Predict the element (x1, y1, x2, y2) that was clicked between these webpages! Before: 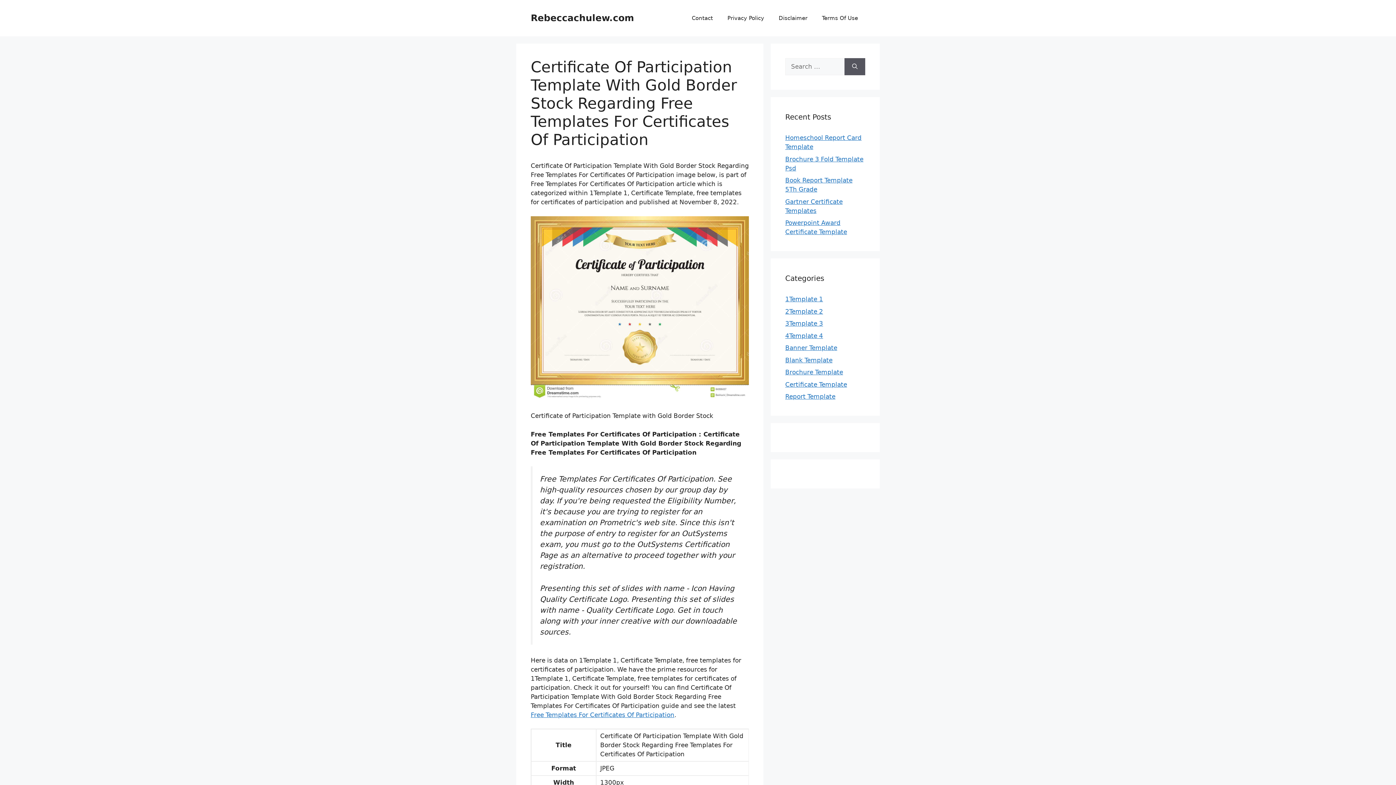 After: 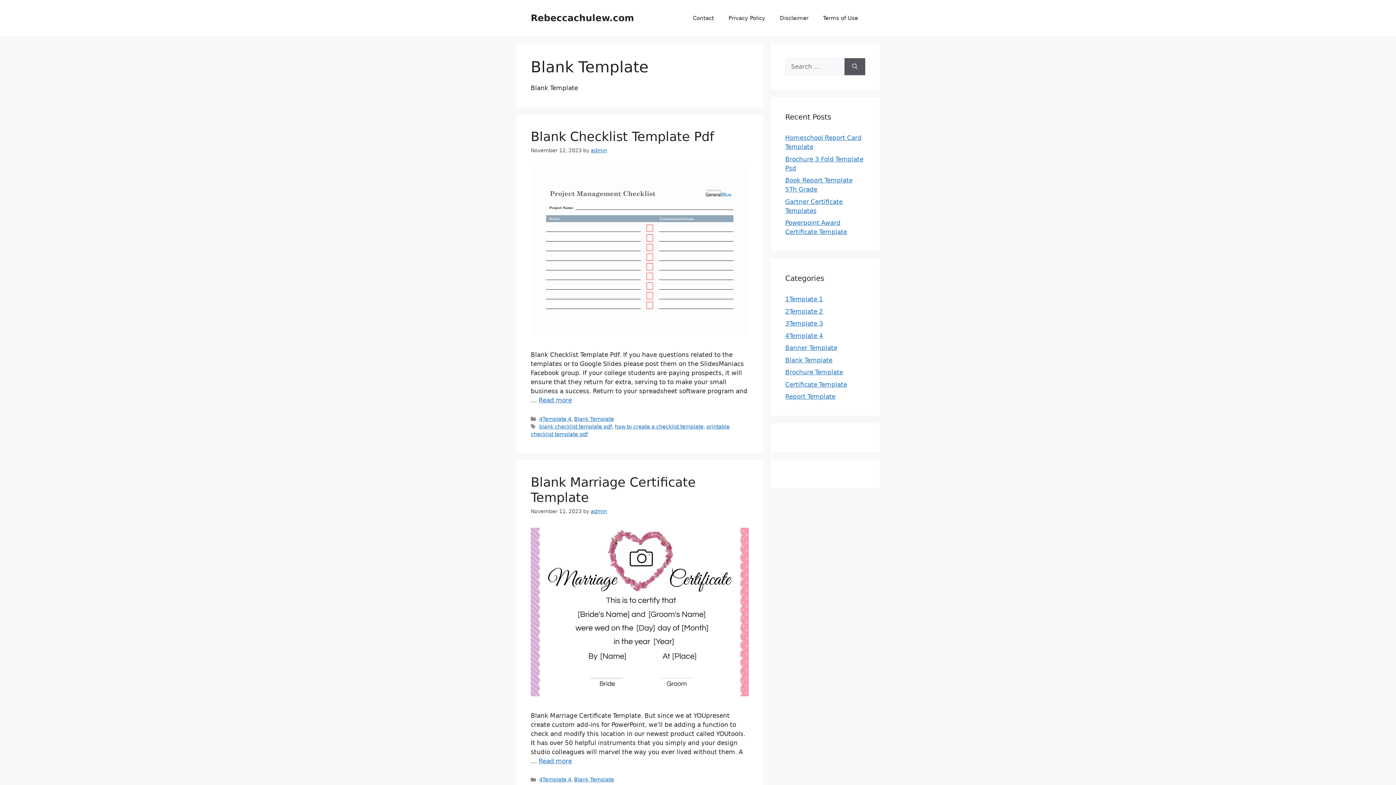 Action: bbox: (785, 356, 832, 363) label: Blank Template